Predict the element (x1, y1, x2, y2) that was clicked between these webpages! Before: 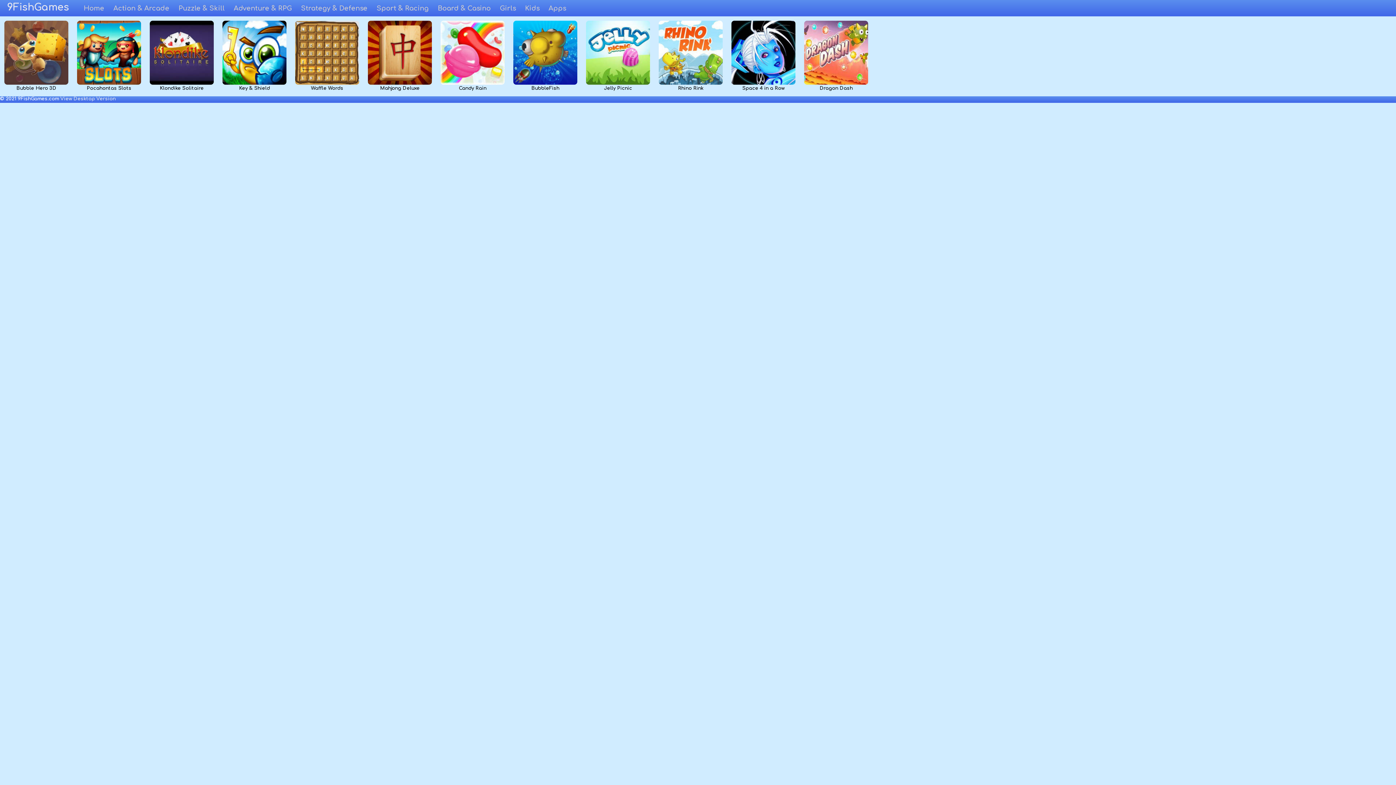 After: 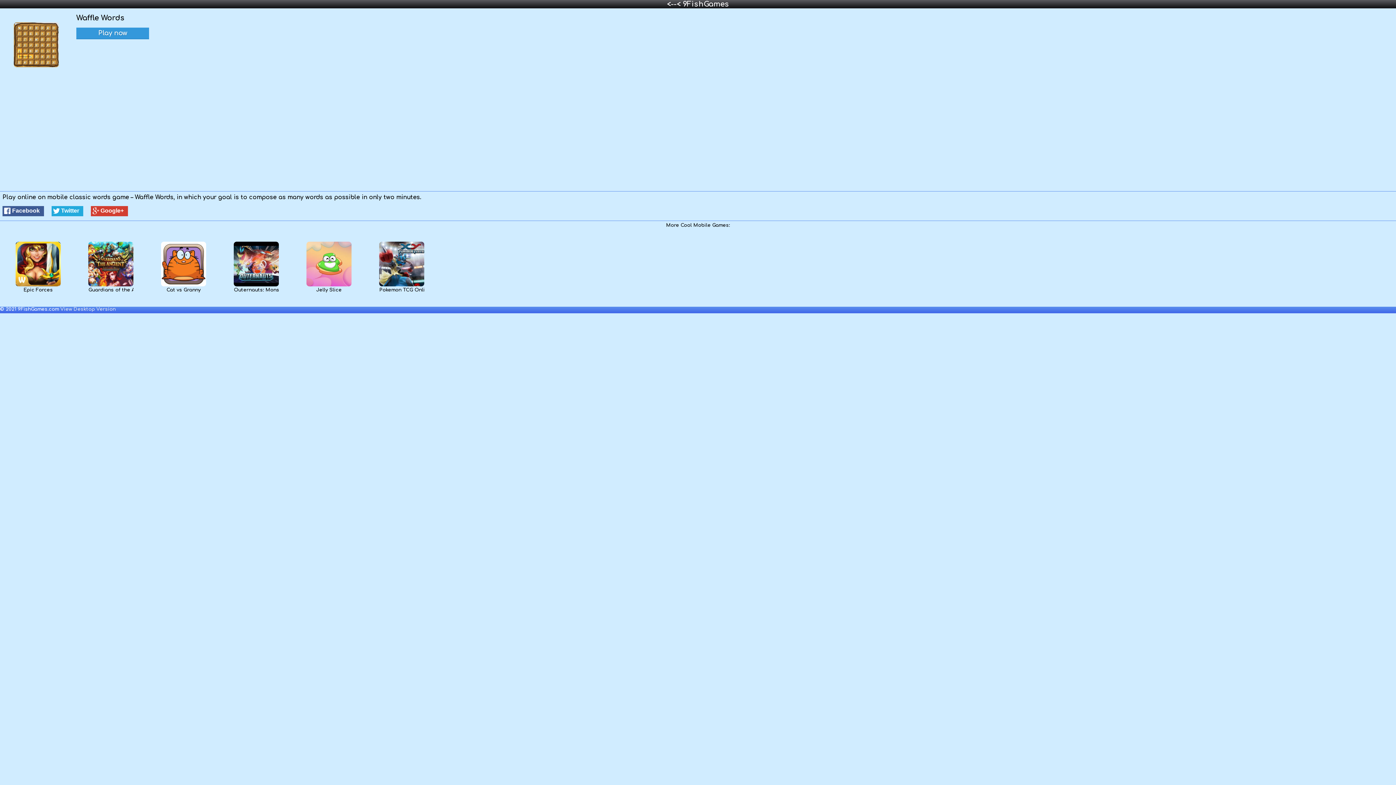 Action: bbox: (295, 80, 359, 85)